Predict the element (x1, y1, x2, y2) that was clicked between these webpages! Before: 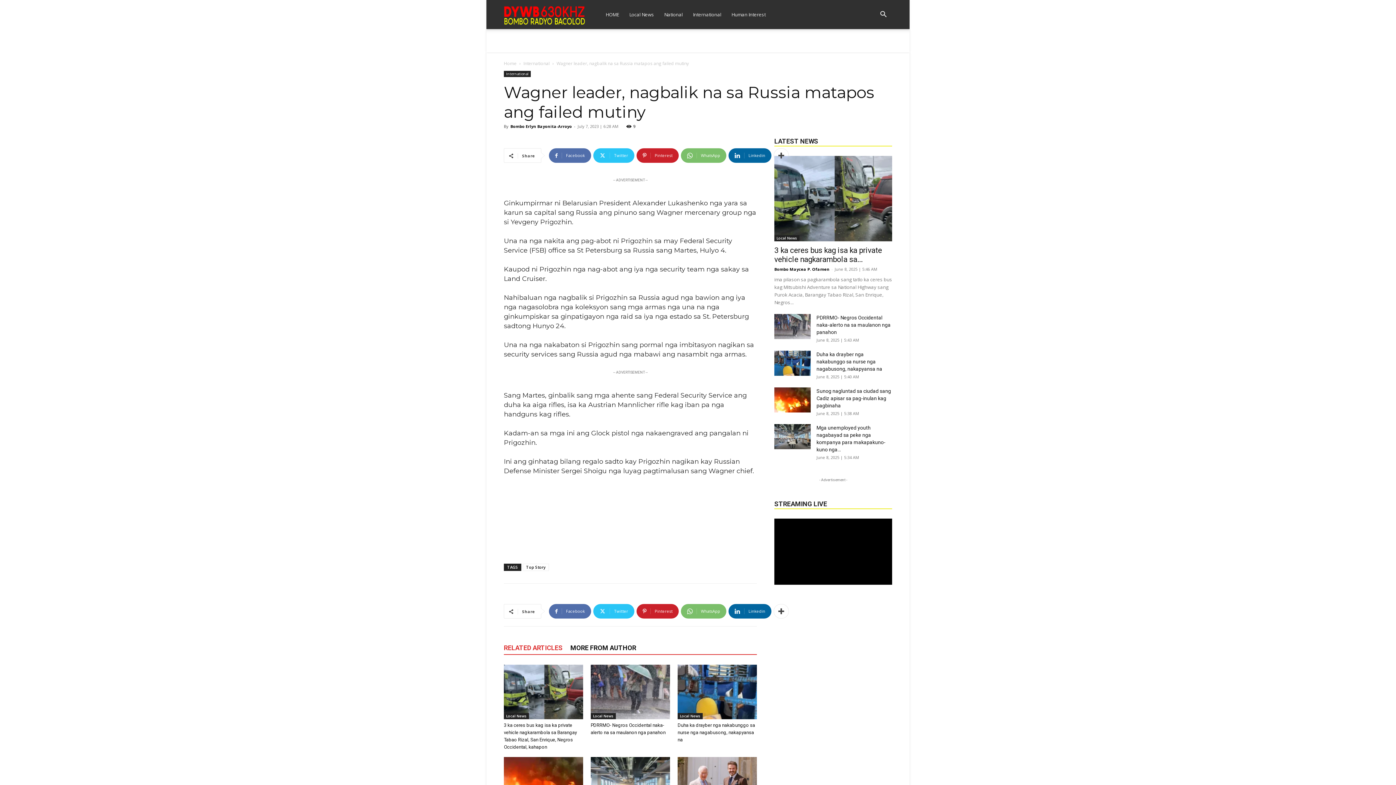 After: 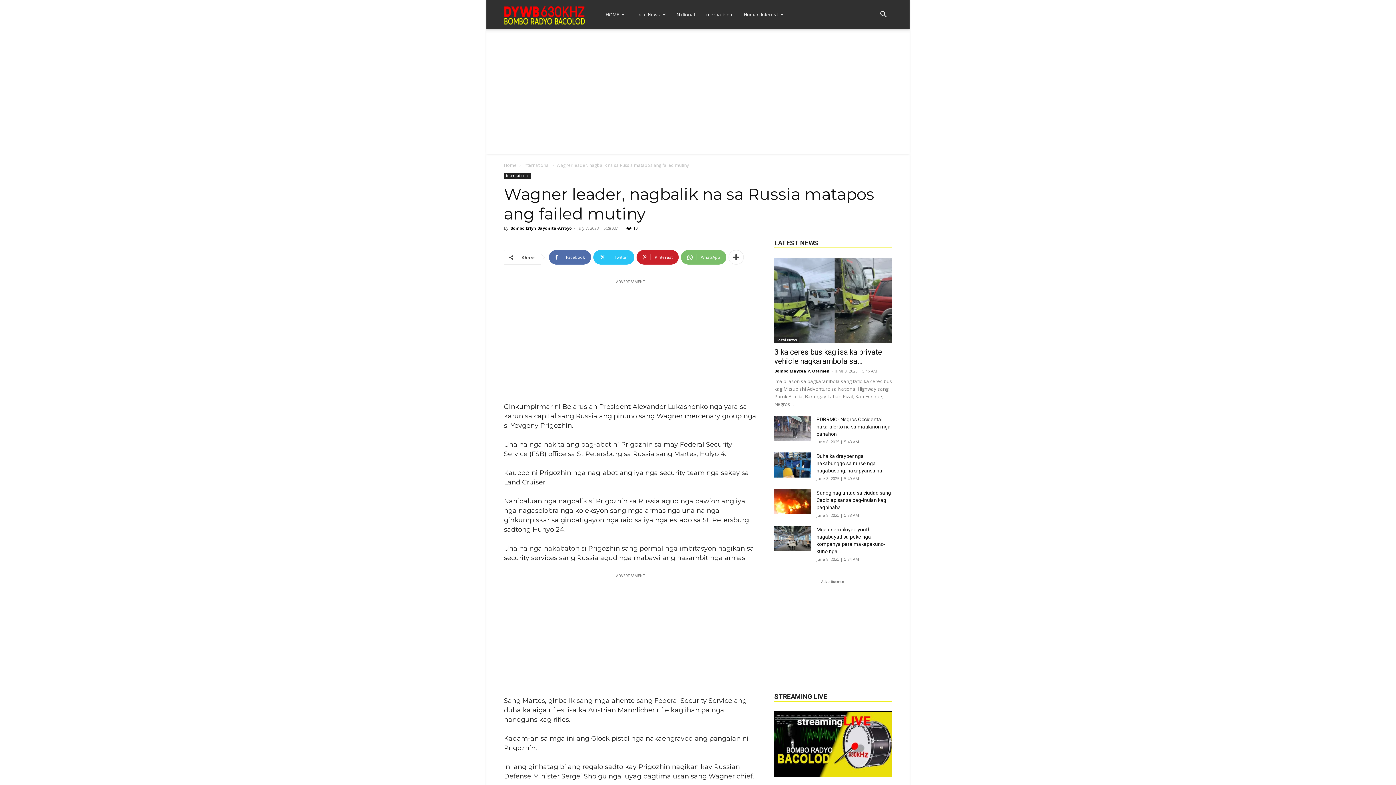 Action: label: Twitter bbox: (593, 604, 634, 618)